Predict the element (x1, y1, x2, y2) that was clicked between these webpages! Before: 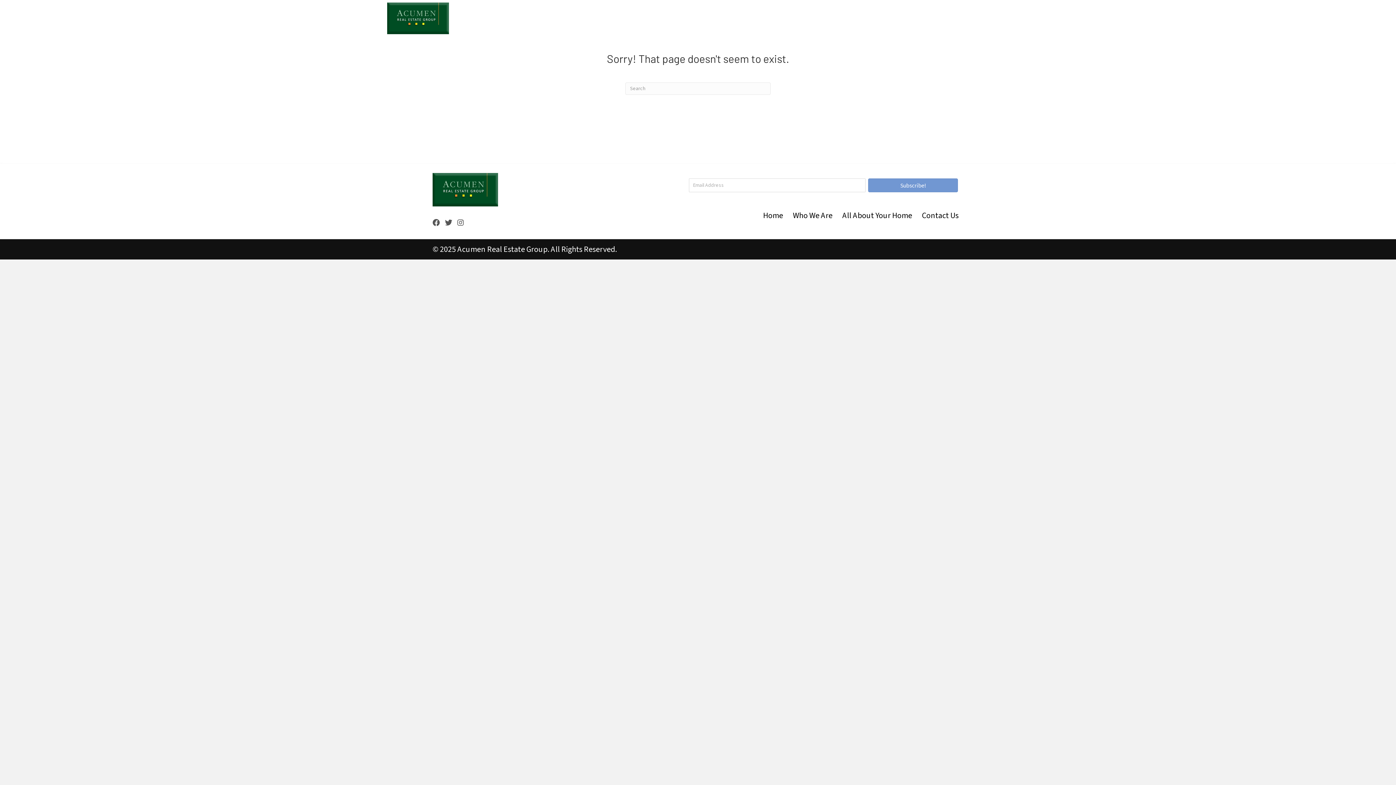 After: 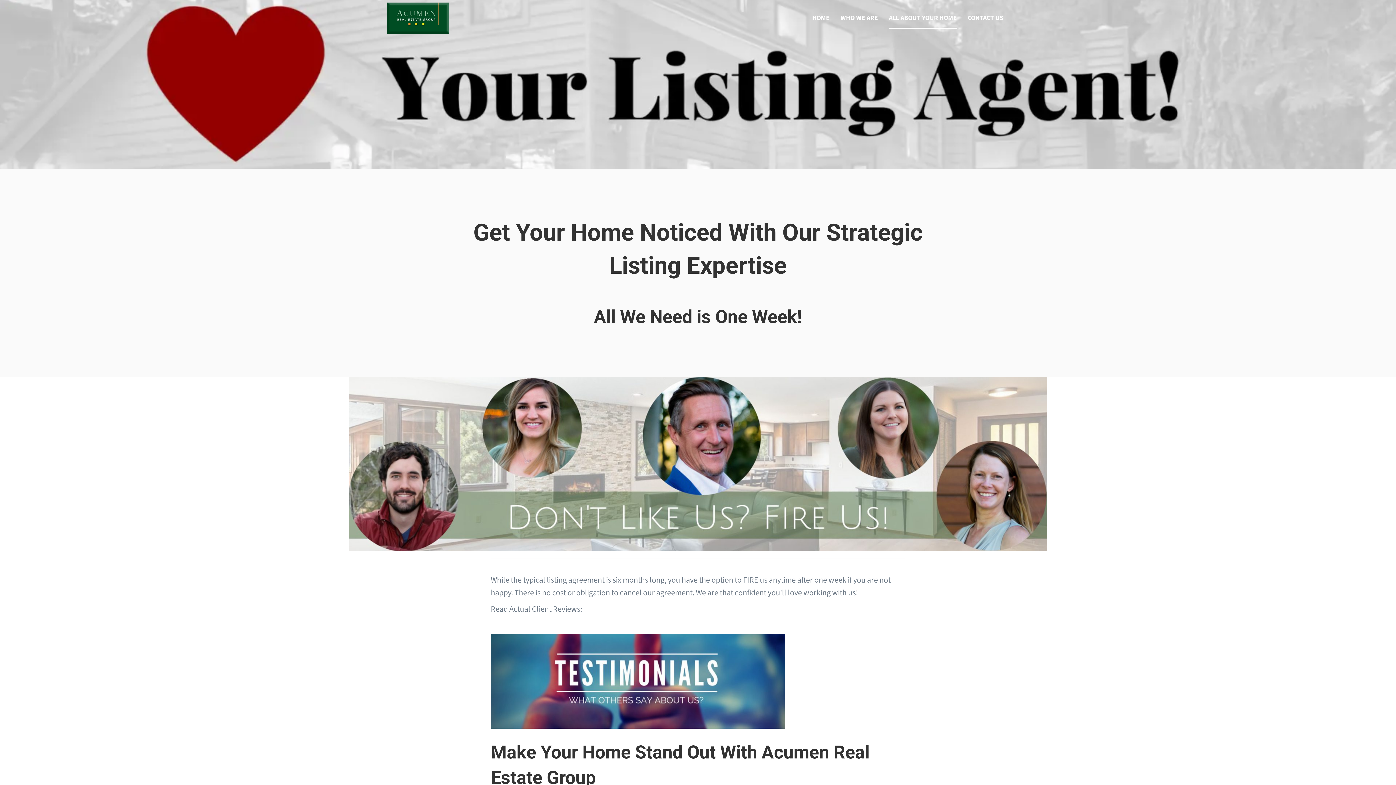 Action: bbox: (837, 207, 917, 223) label: All About Your Home